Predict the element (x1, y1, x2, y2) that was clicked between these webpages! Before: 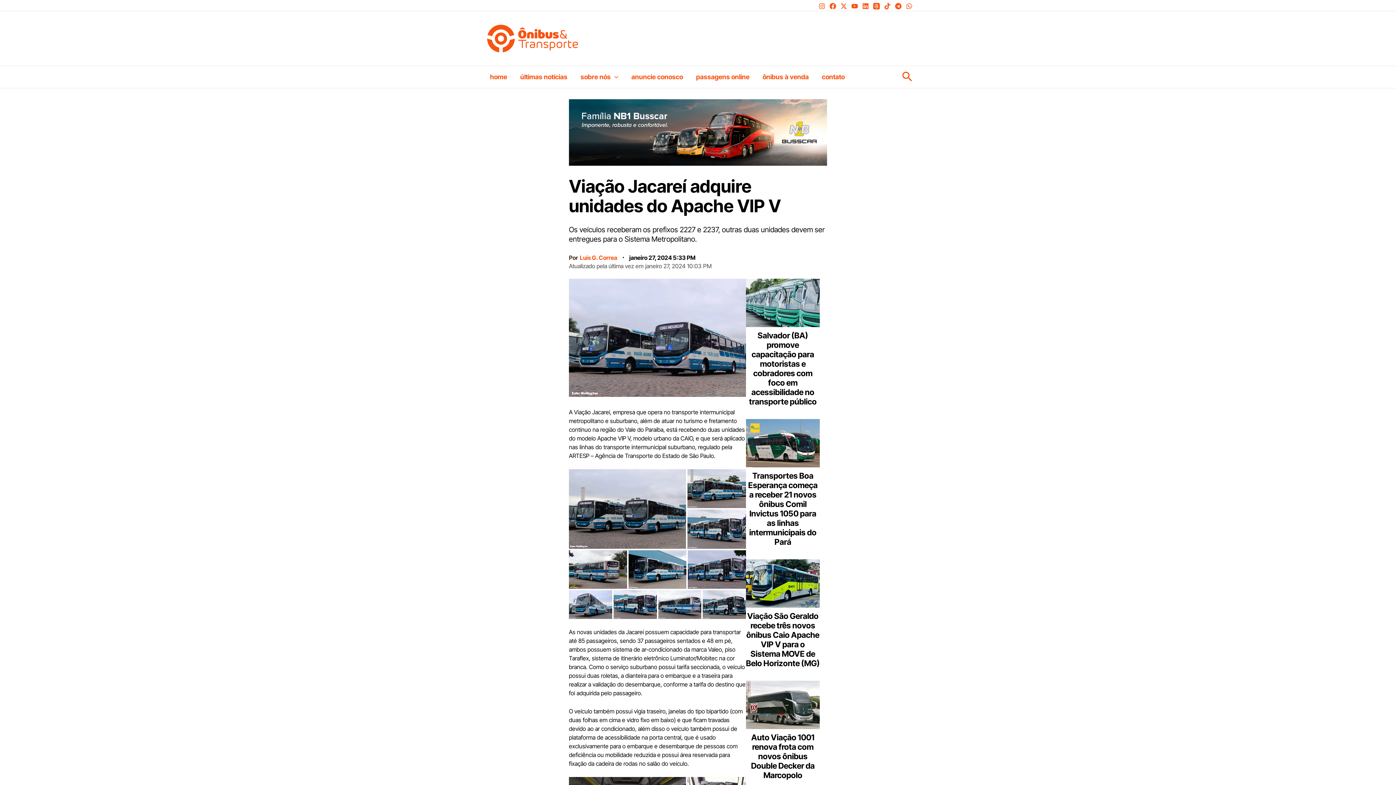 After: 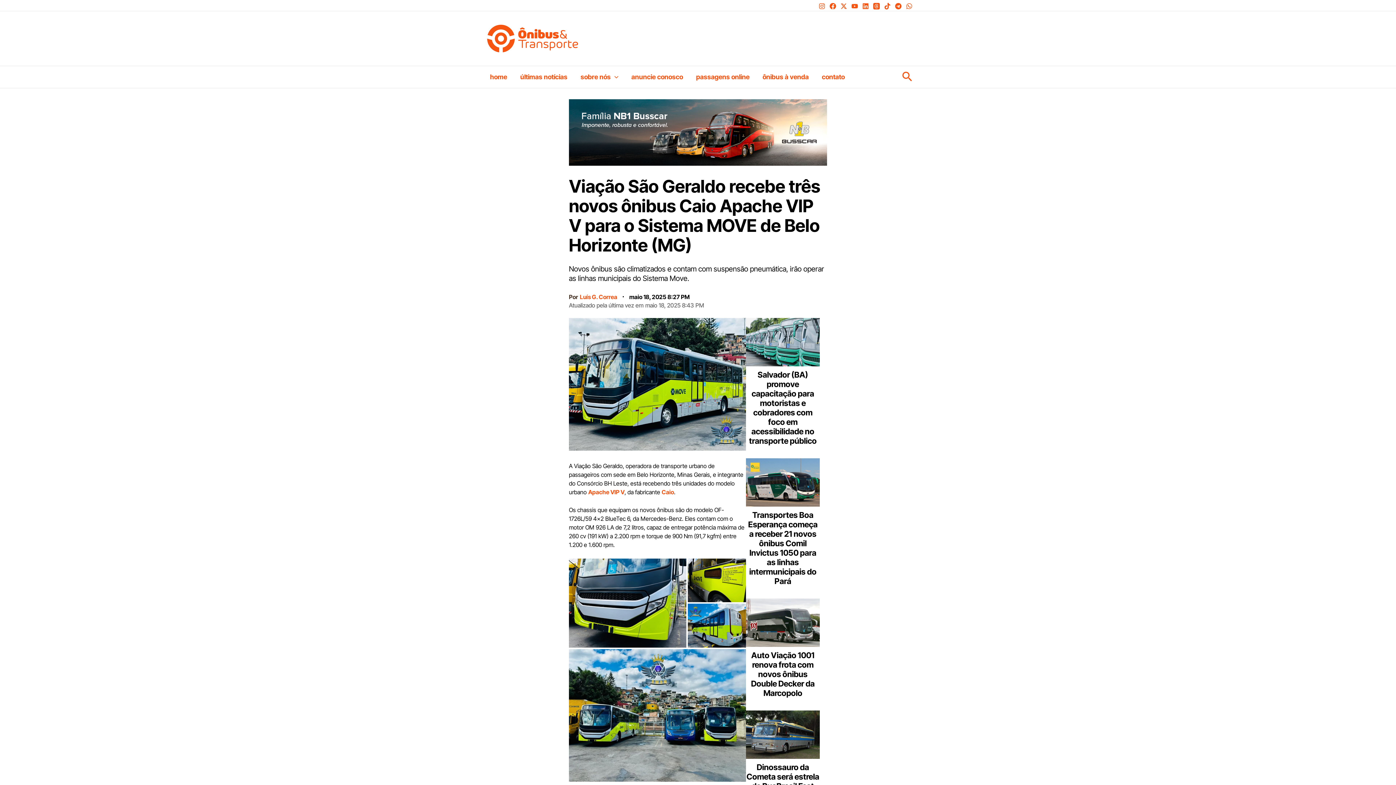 Action: bbox: (746, 611, 820, 668) label: Viação São Geraldo recebe três novos ônibus Caio Apache VIP V para o Sistema MOVE de Belo Horizonte (MG)